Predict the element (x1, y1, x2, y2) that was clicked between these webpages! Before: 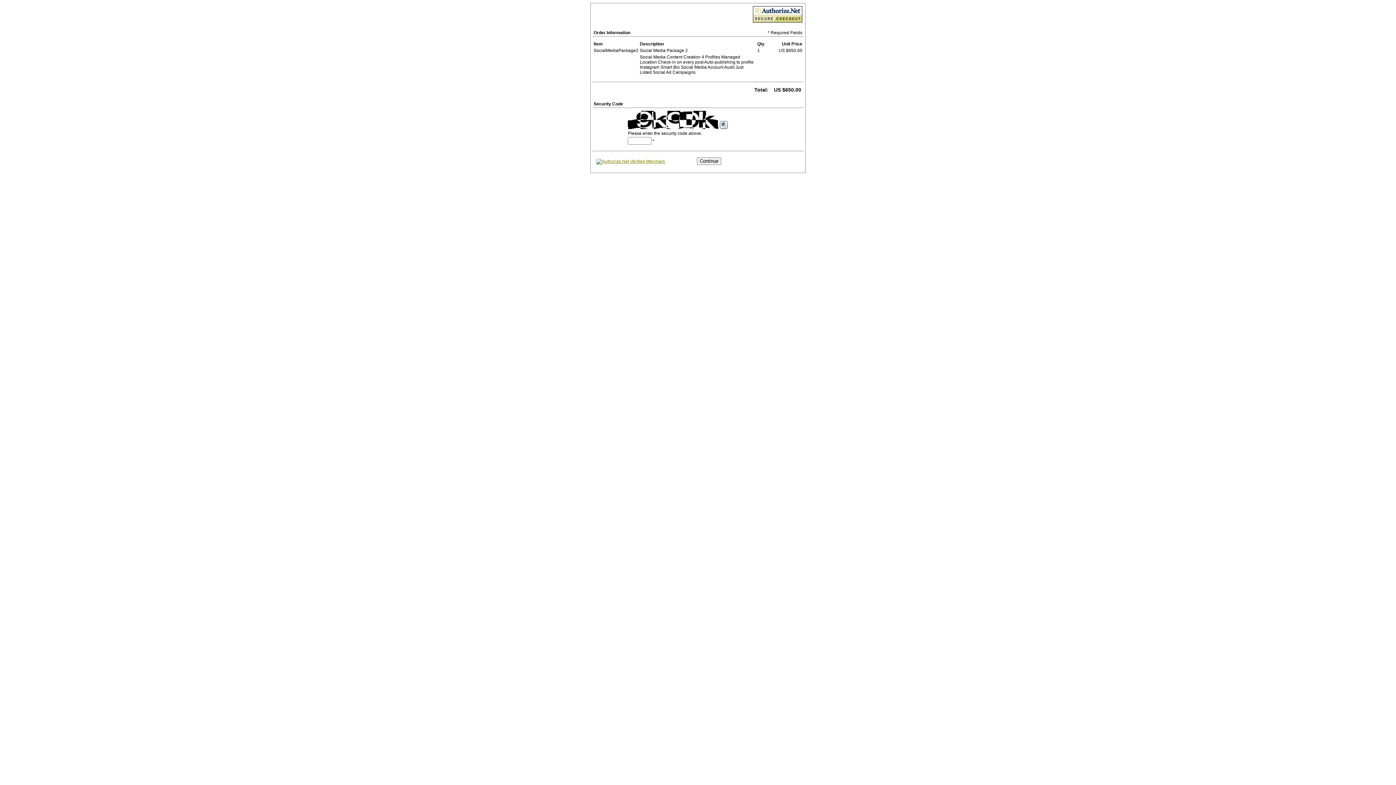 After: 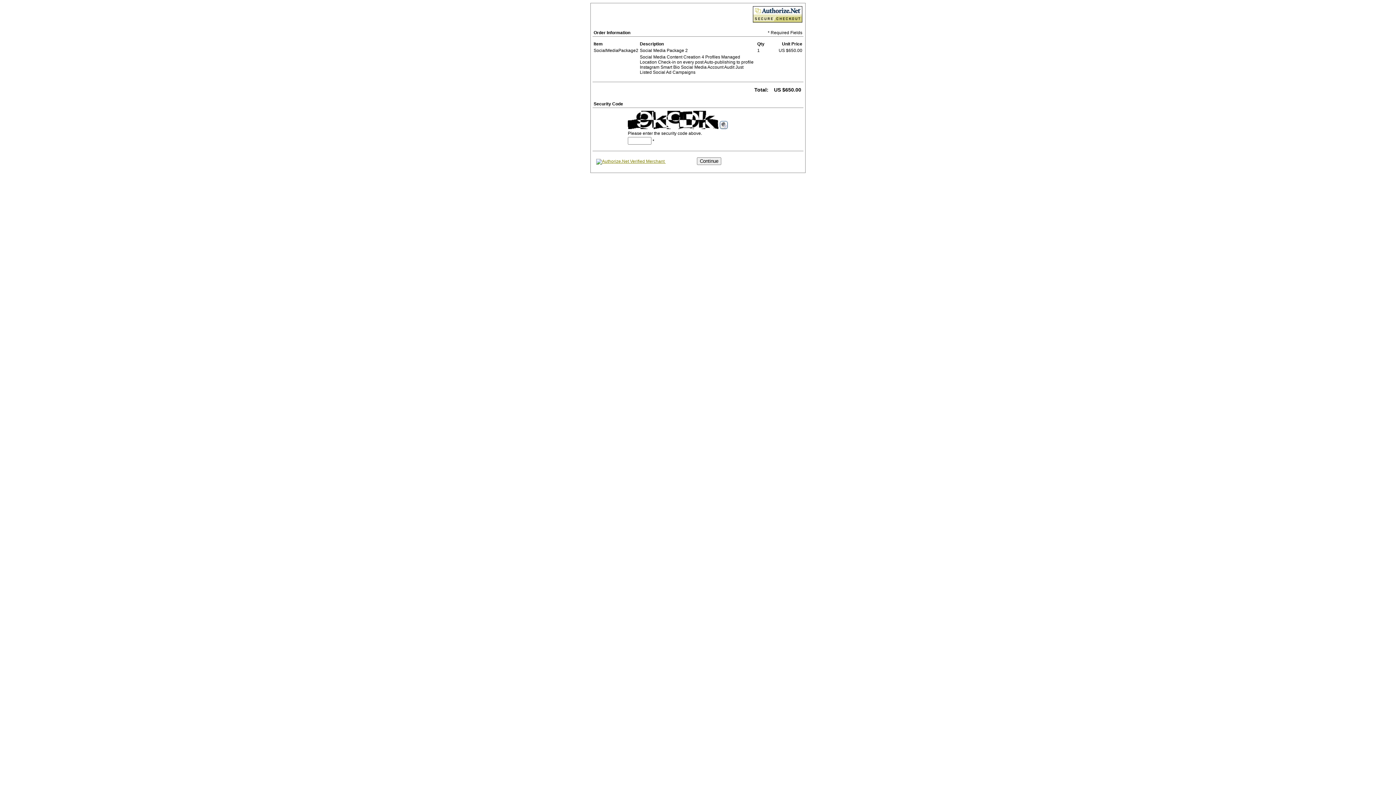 Action: bbox: (720, 125, 728, 130)